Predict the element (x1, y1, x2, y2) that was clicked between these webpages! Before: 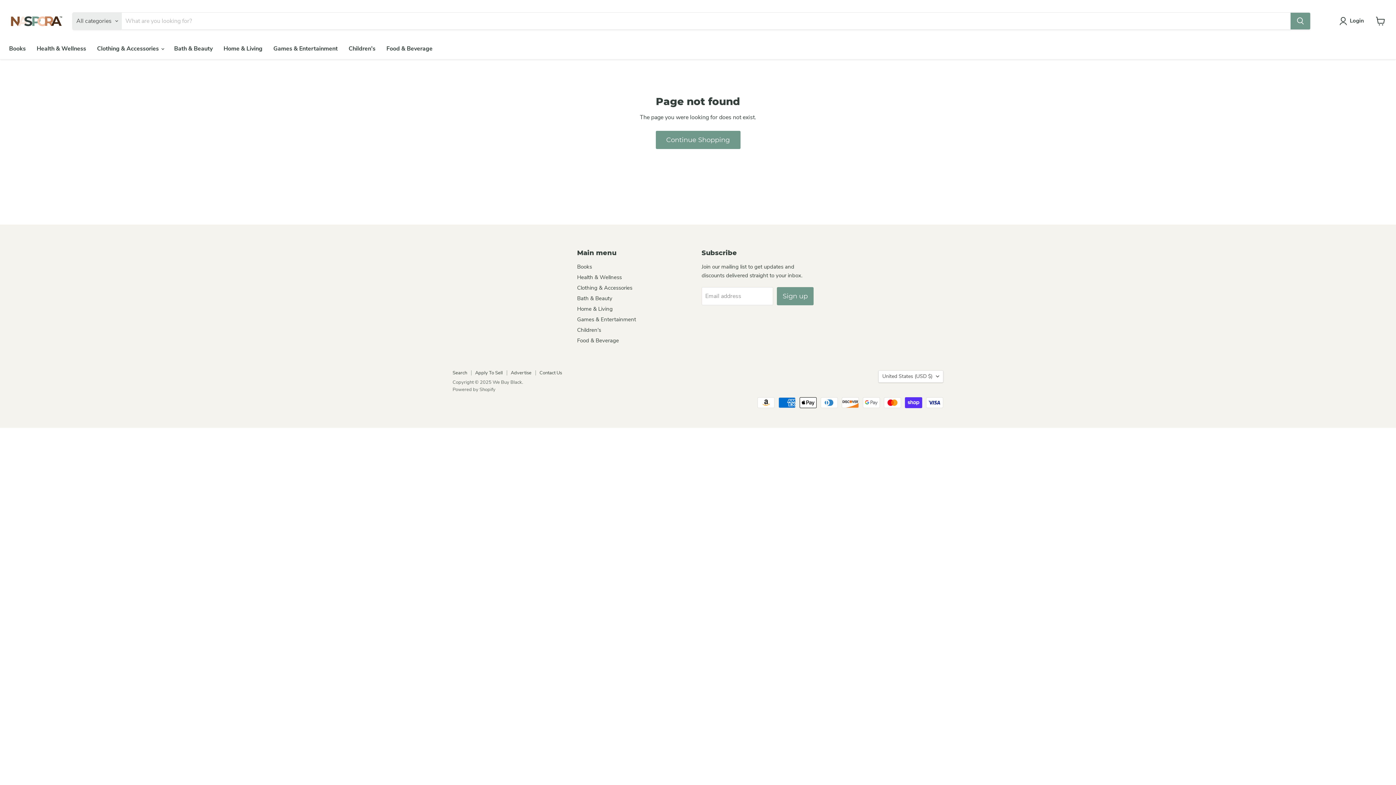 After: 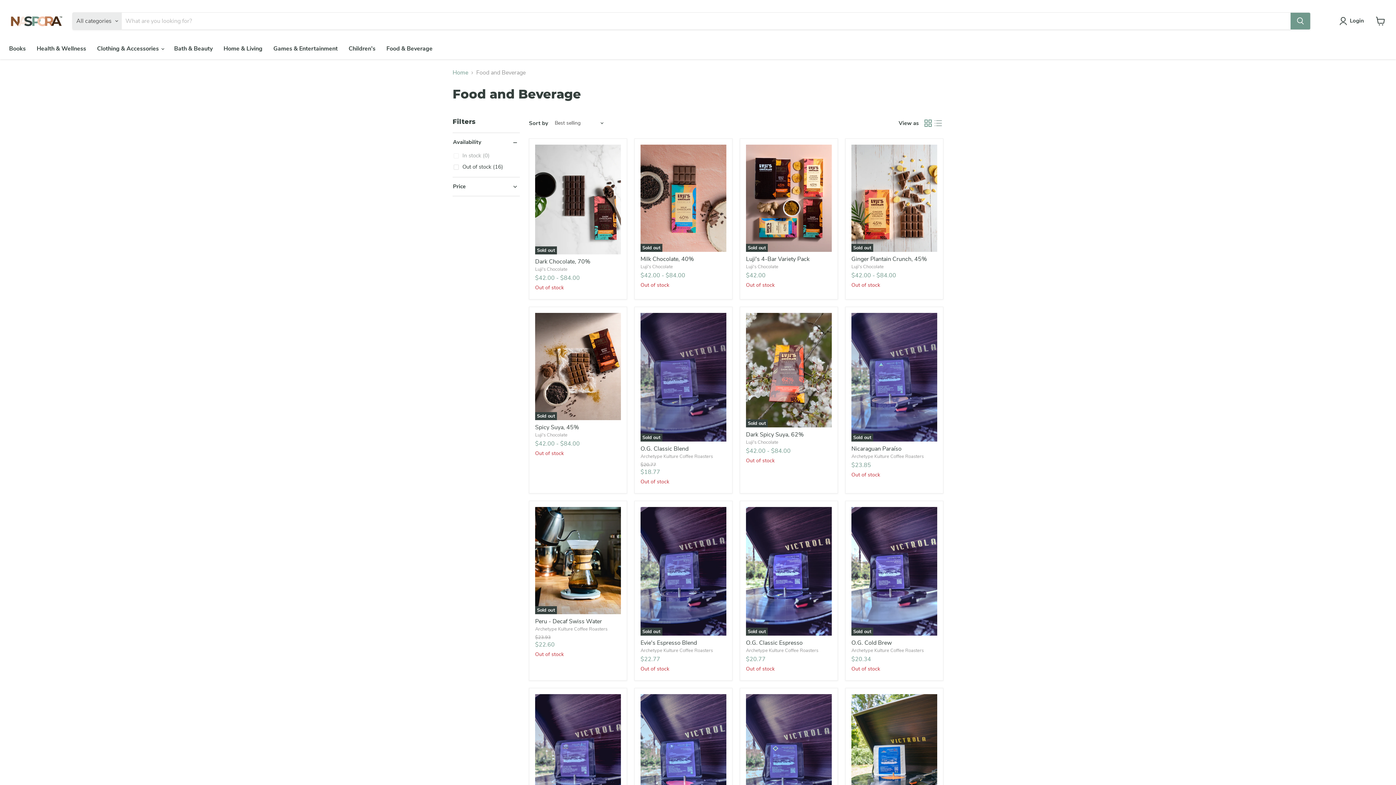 Action: bbox: (577, 337, 619, 344) label: Food & Beverage